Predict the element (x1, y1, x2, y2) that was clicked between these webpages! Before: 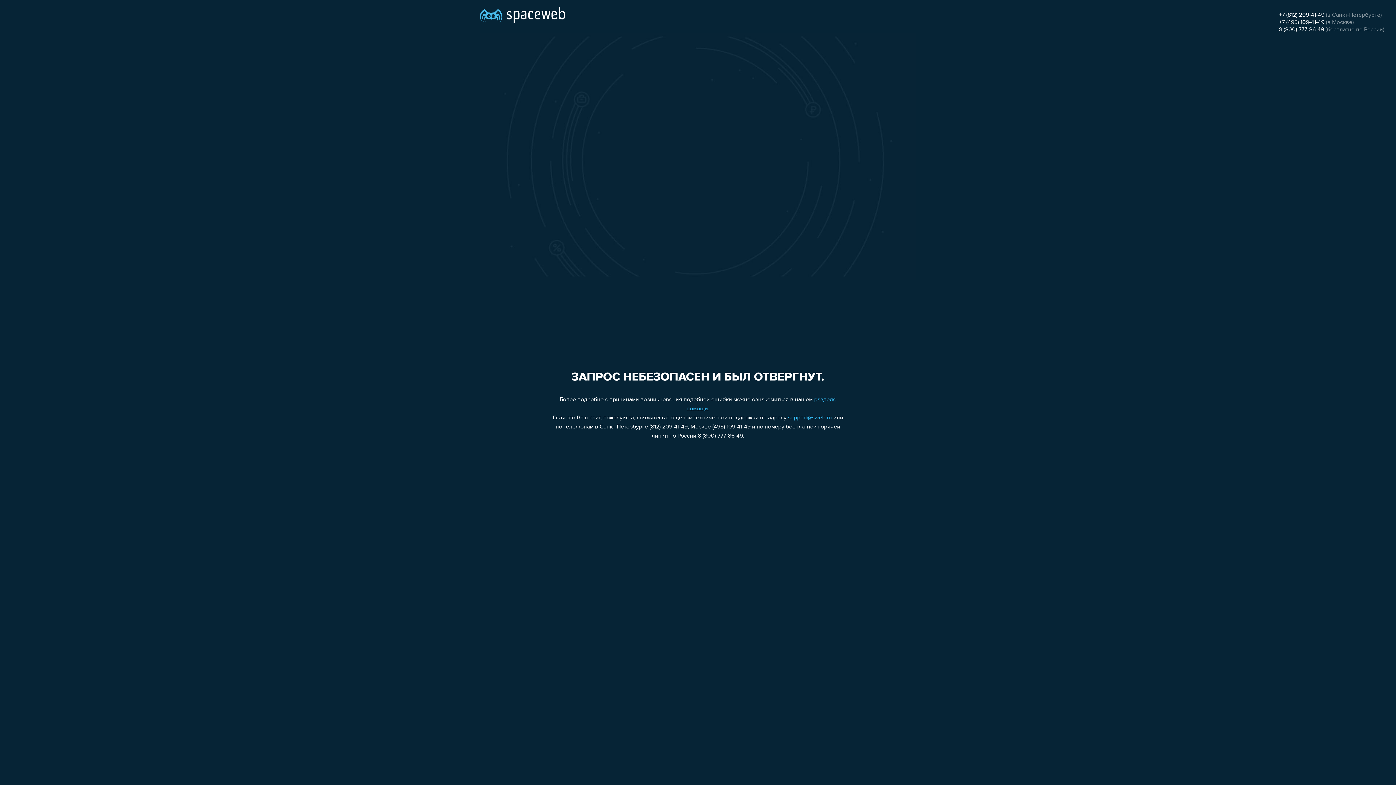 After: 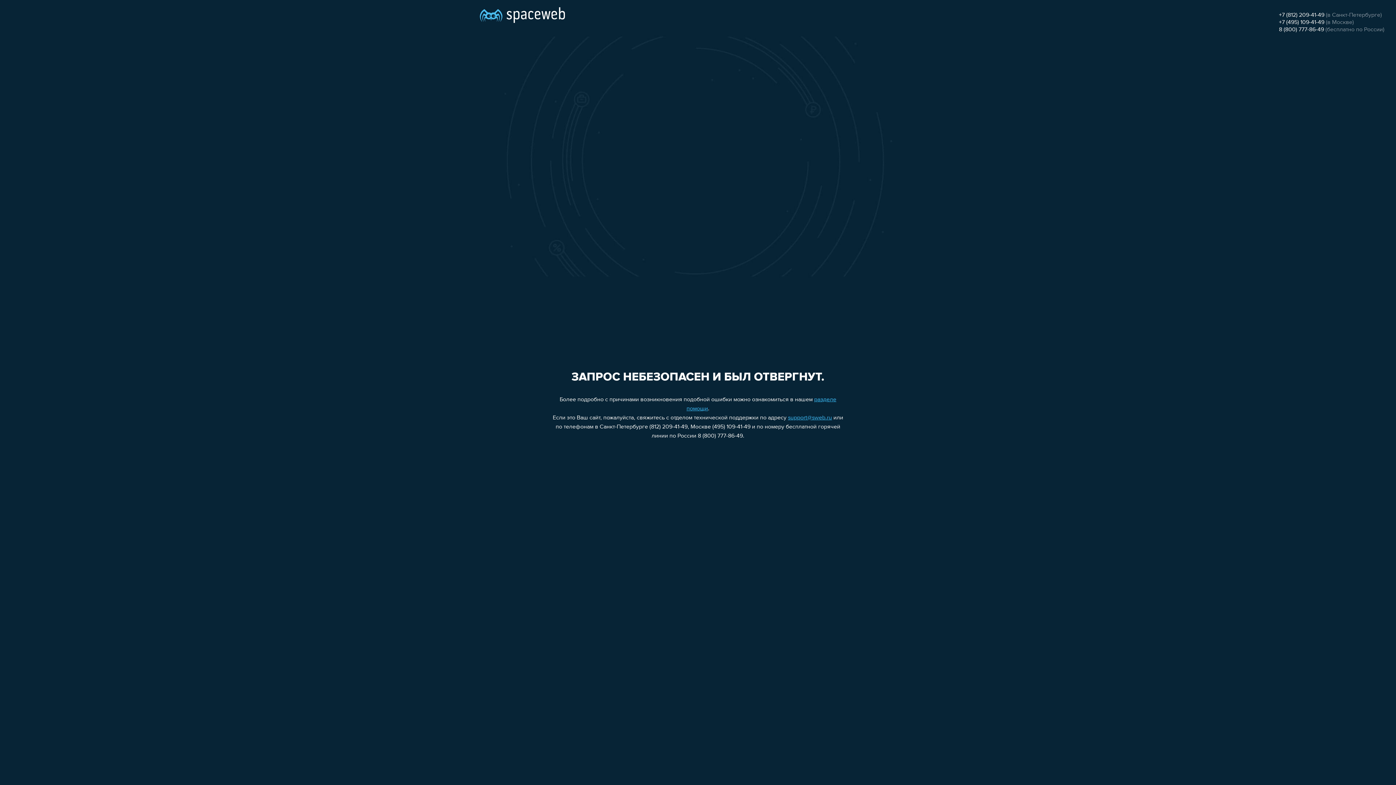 Action: label: 8 (800) 777-86-49 bbox: (1279, 26, 1324, 32)